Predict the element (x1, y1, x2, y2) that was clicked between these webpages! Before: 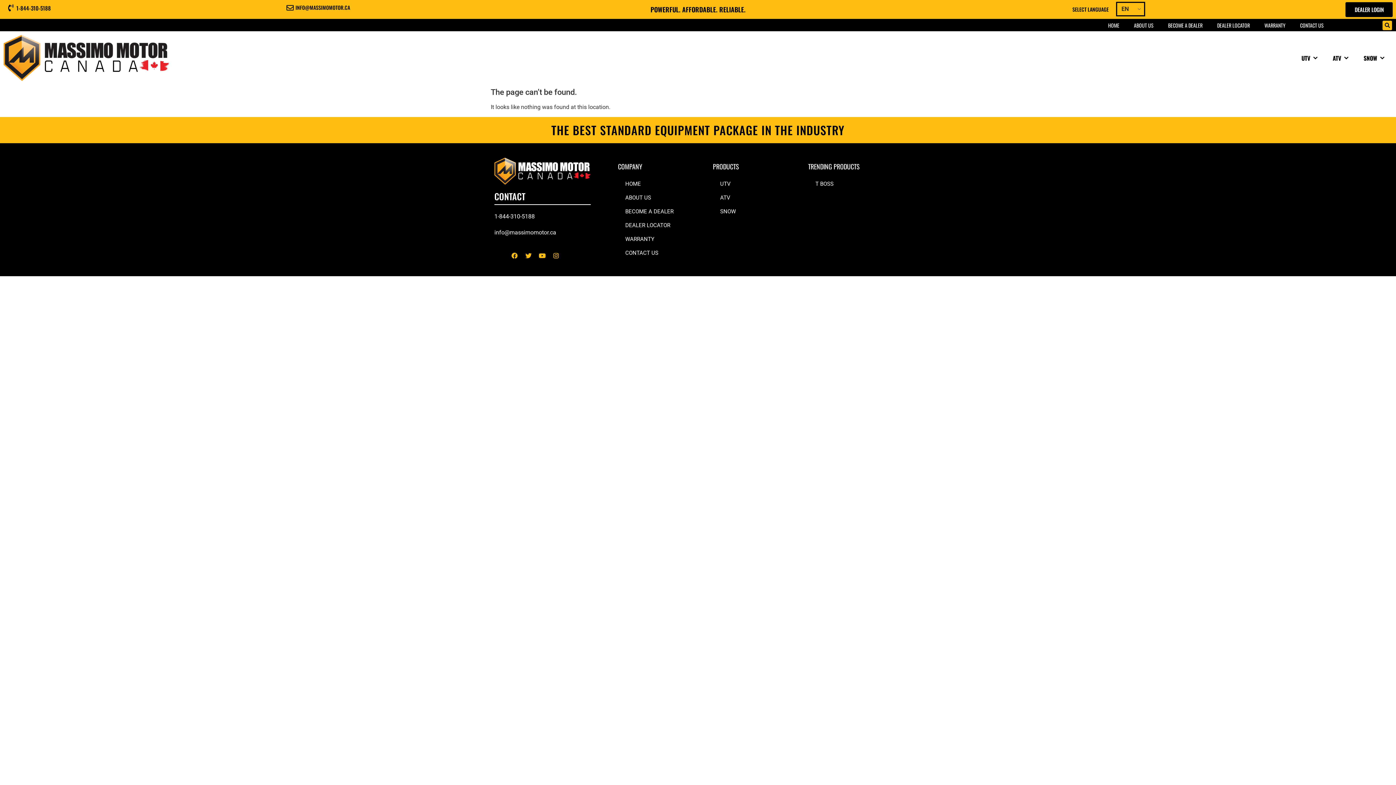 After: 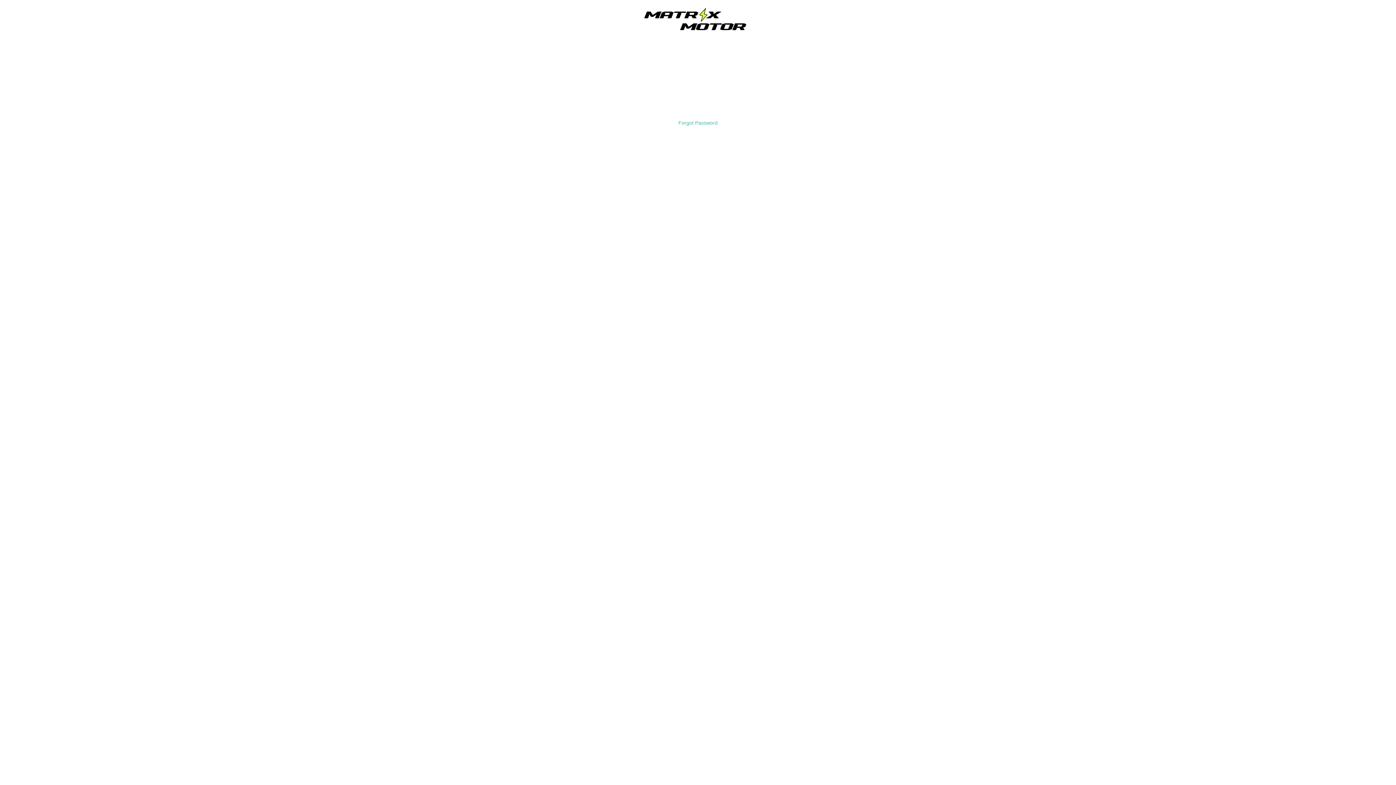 Action: label: DEALER LOGIN bbox: (1345, 2, 1393, 16)